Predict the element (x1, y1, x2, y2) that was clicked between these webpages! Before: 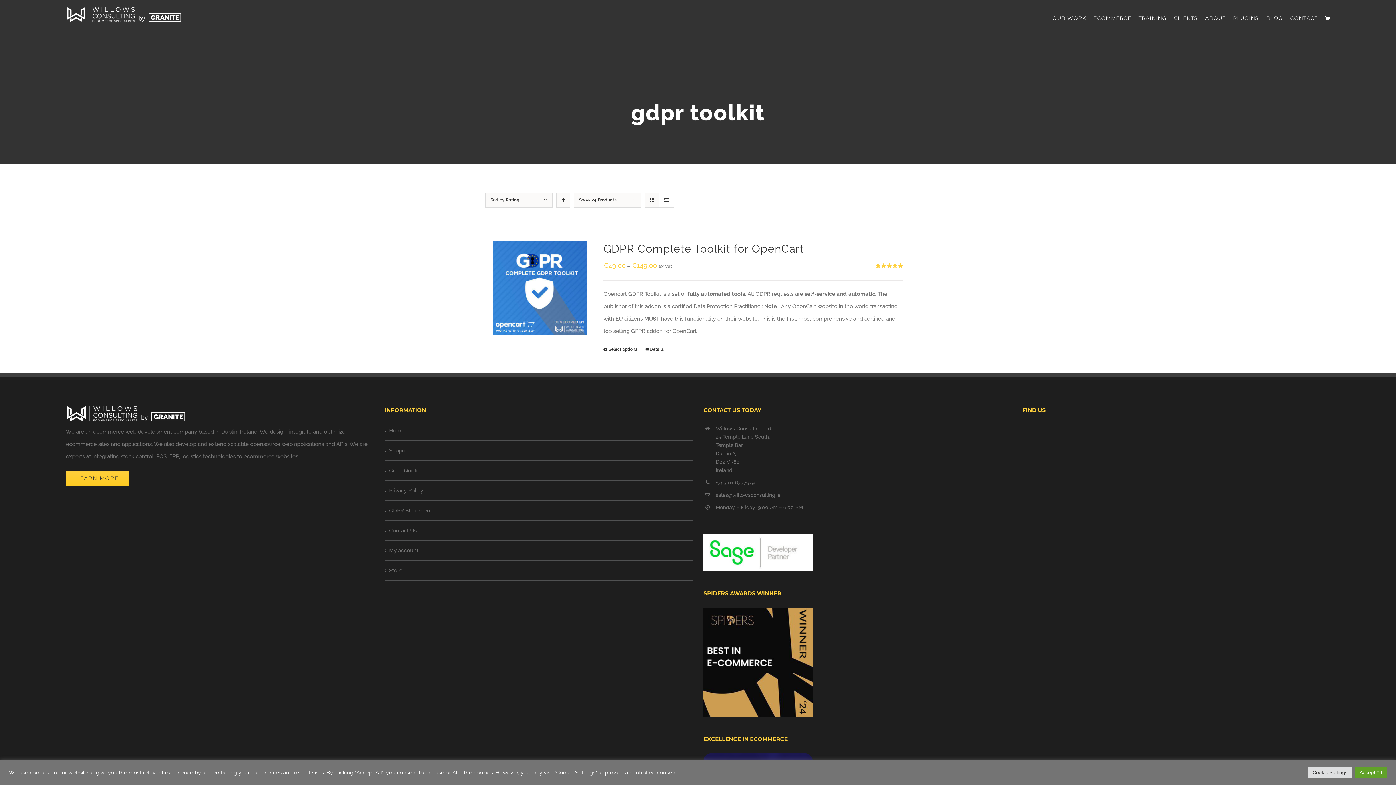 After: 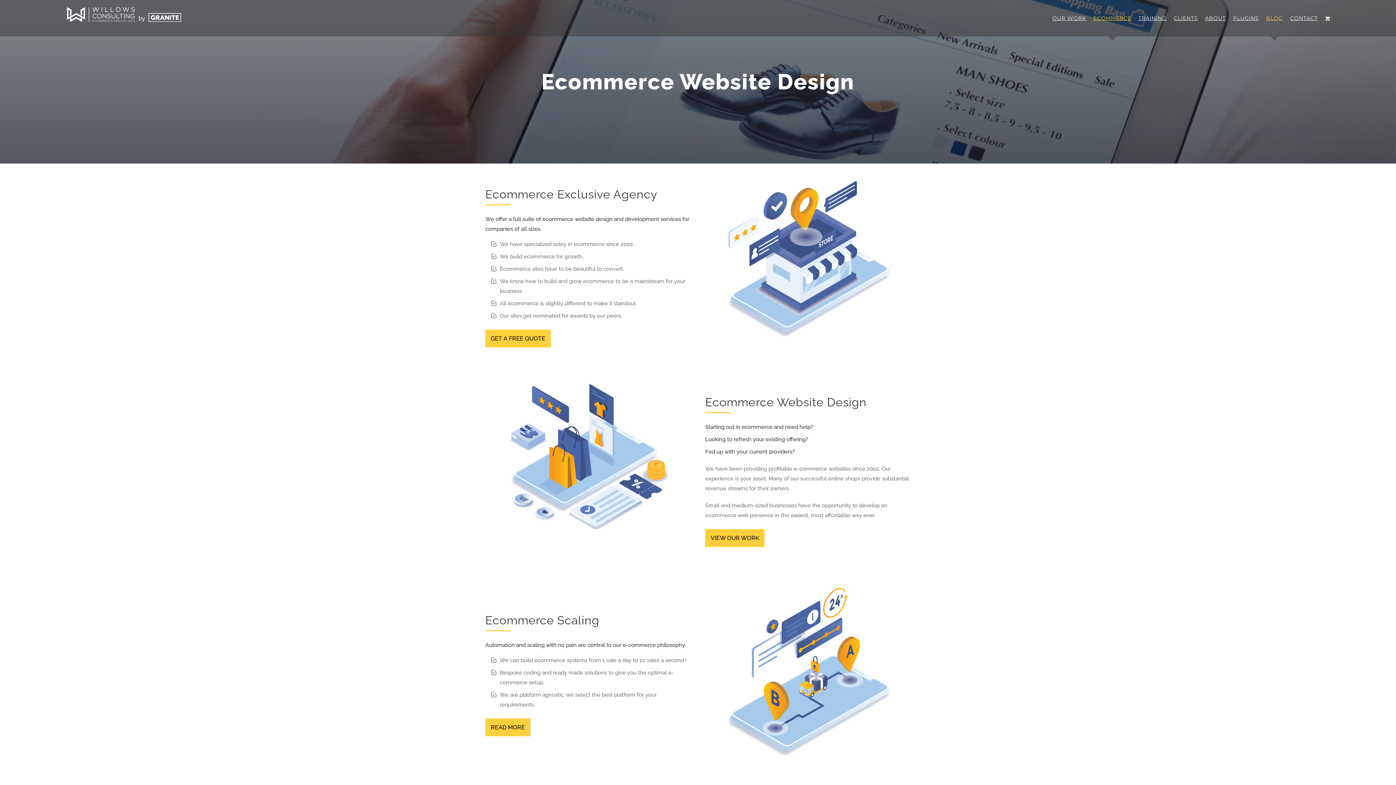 Action: label: ECOMMERCE bbox: (1093, 0, 1131, 36)